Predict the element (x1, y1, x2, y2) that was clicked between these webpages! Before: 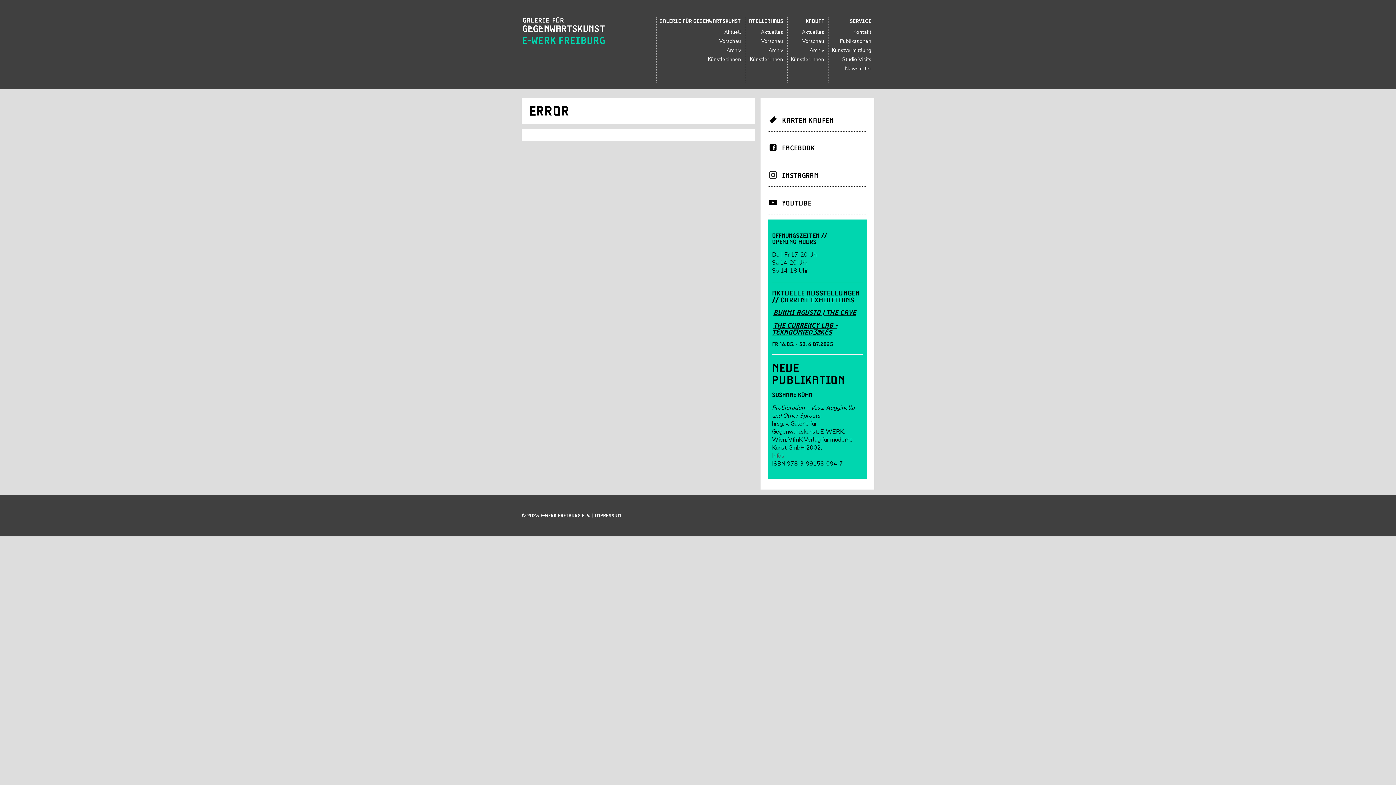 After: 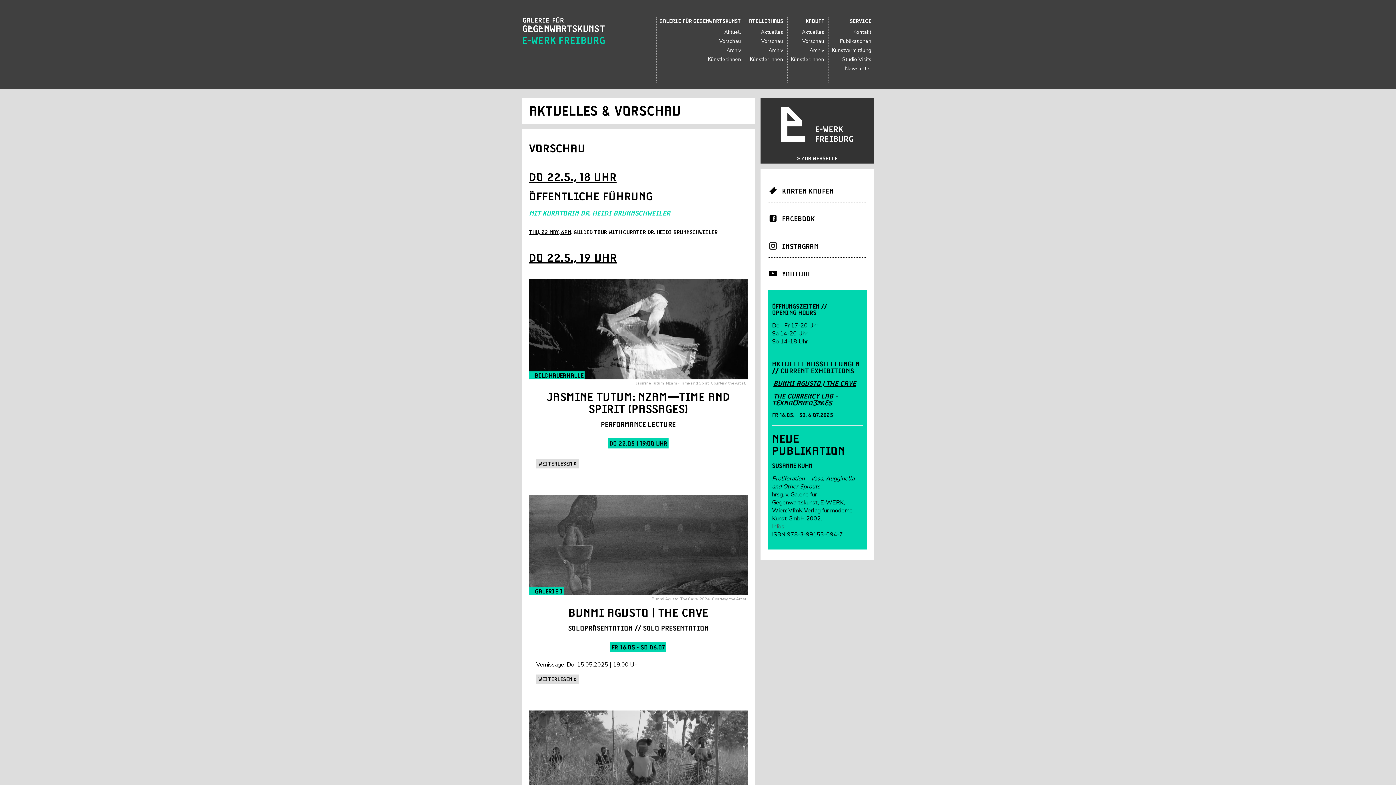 Action: bbox: (521, 17, 605, 46)